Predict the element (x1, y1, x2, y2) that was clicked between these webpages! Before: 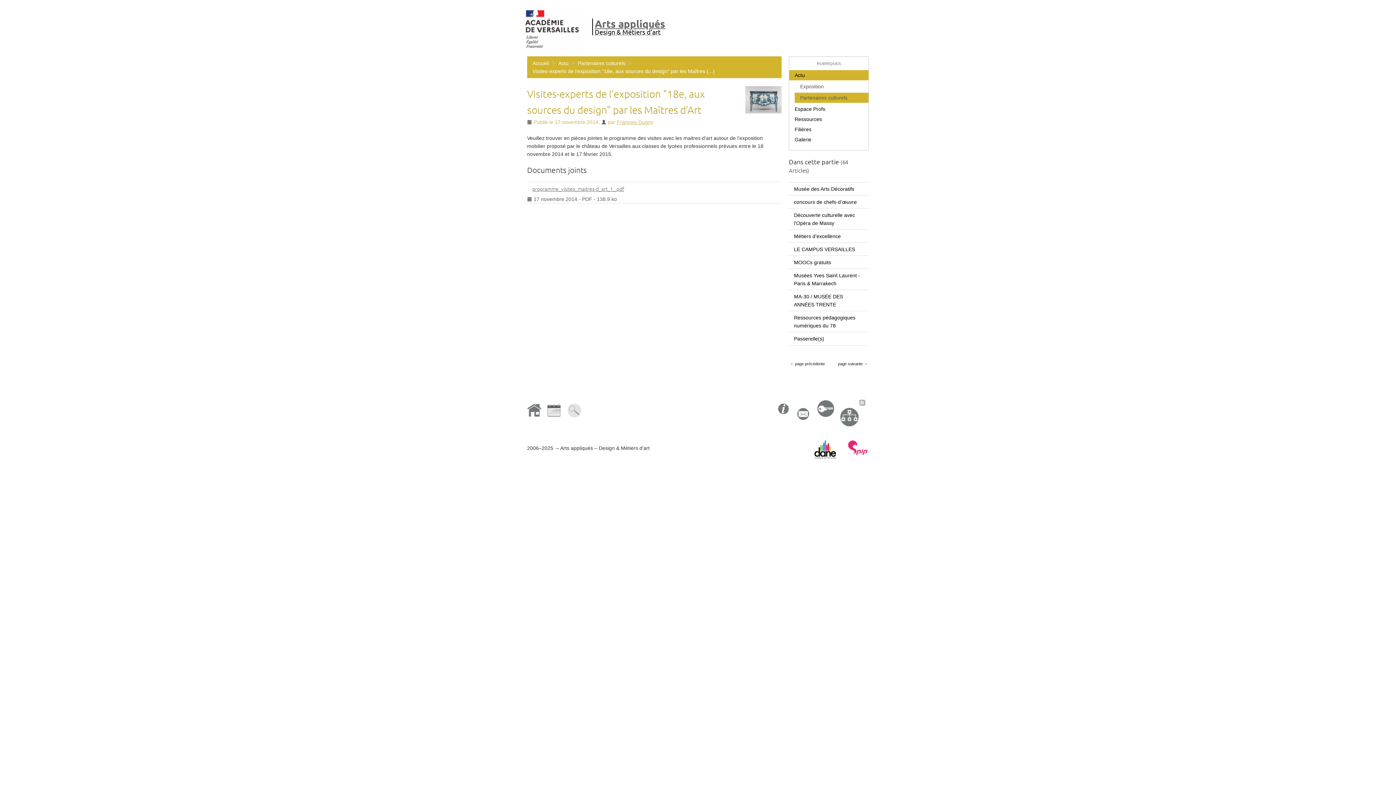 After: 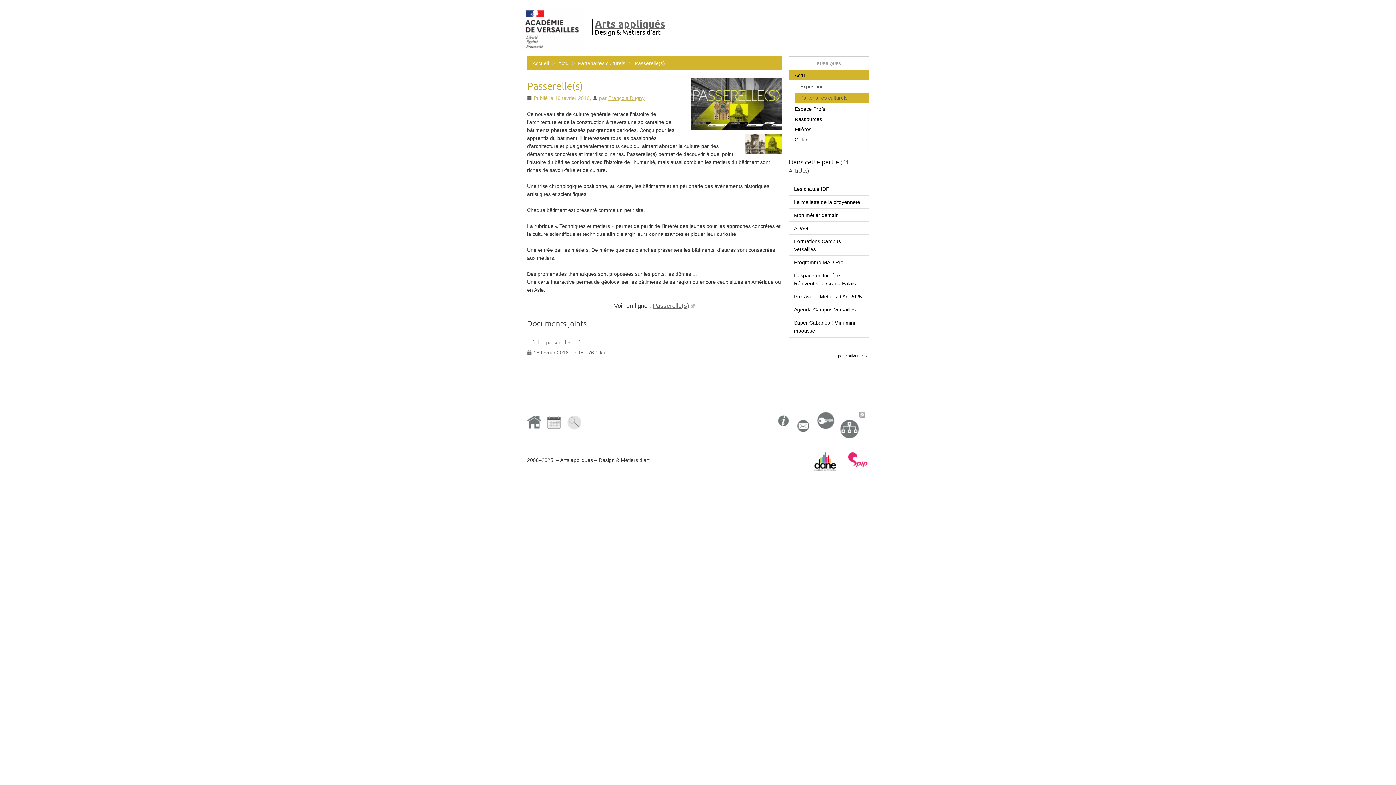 Action: bbox: (789, 332, 869, 345) label: Passerelle(s)